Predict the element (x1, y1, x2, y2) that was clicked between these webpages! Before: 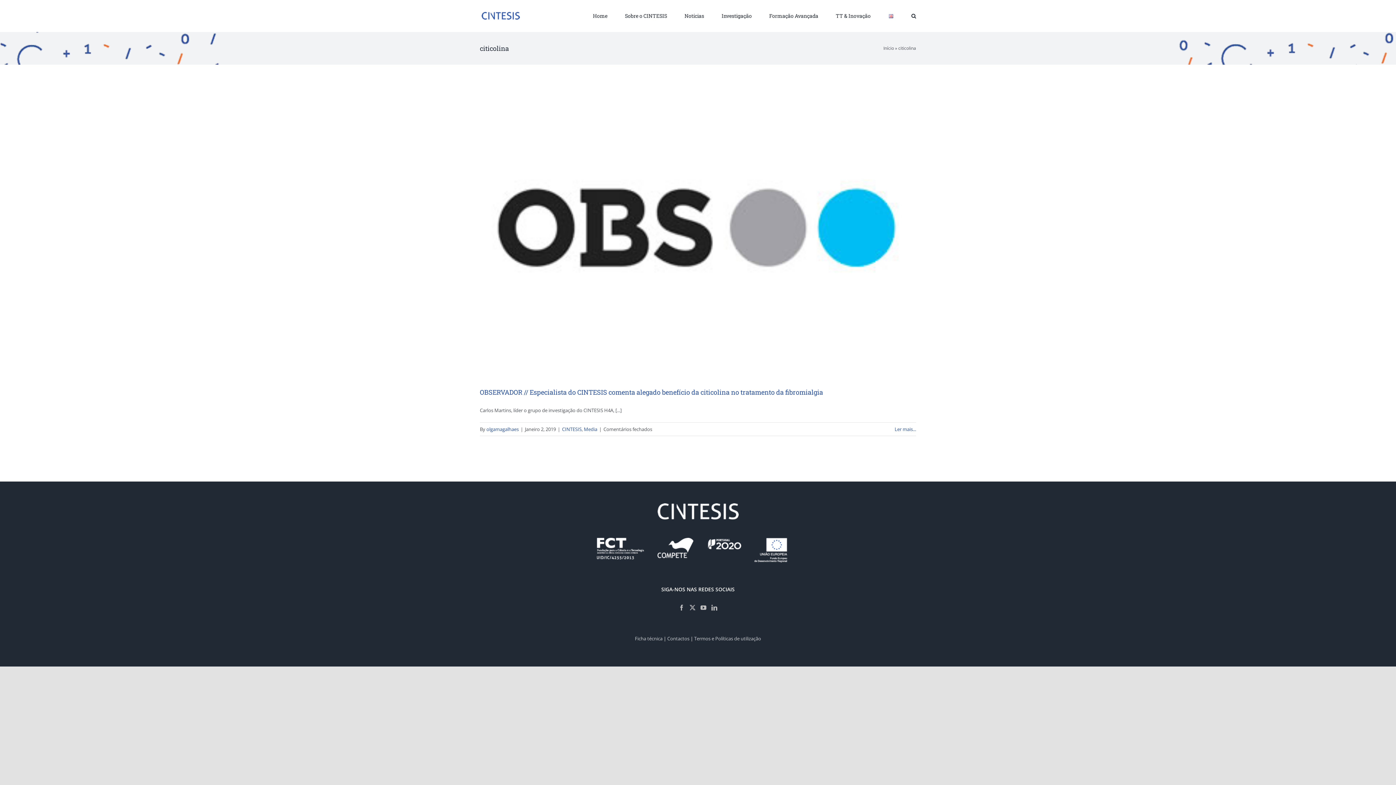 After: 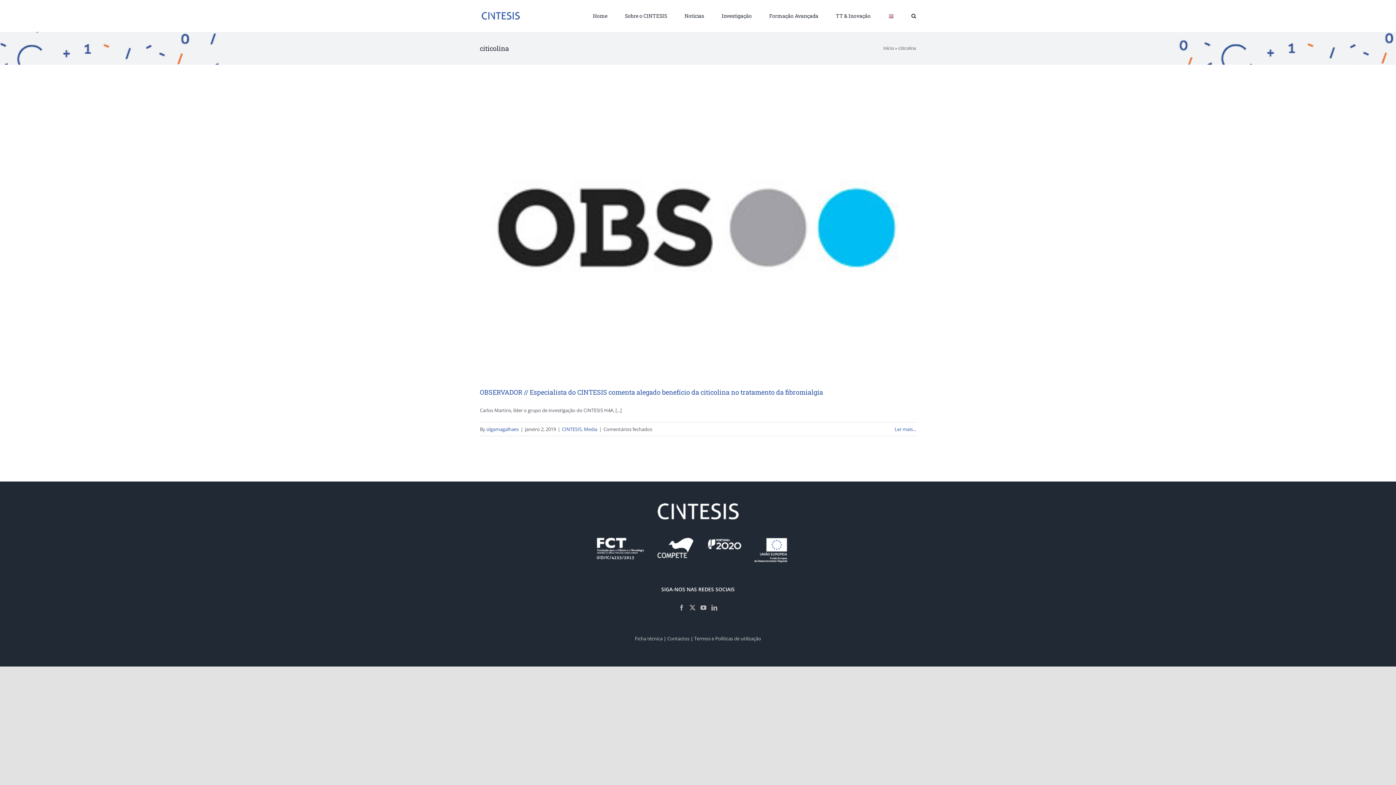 Action: bbox: (707, 539, 753, 546)